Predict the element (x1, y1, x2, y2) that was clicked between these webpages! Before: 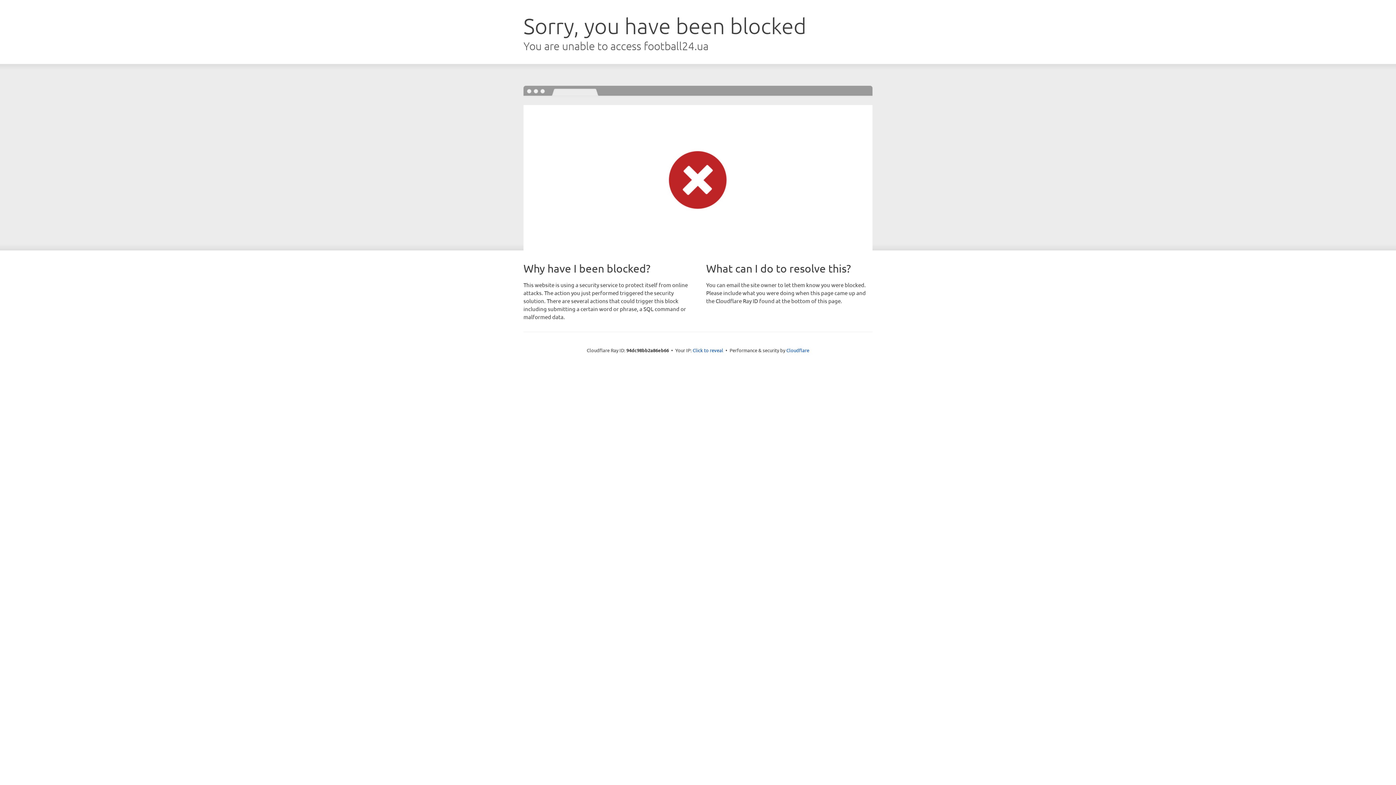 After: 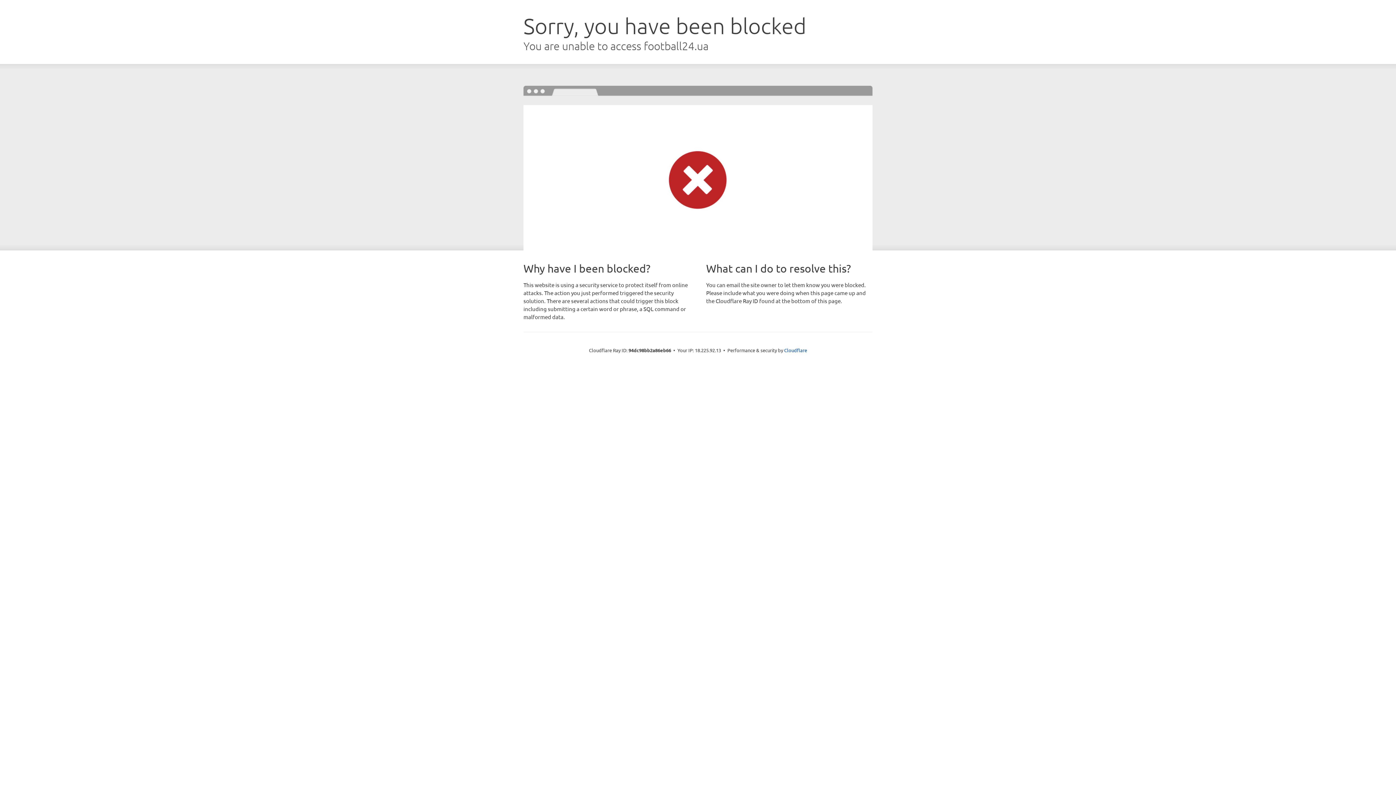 Action: label: Click to reveal bbox: (692, 346, 723, 353)